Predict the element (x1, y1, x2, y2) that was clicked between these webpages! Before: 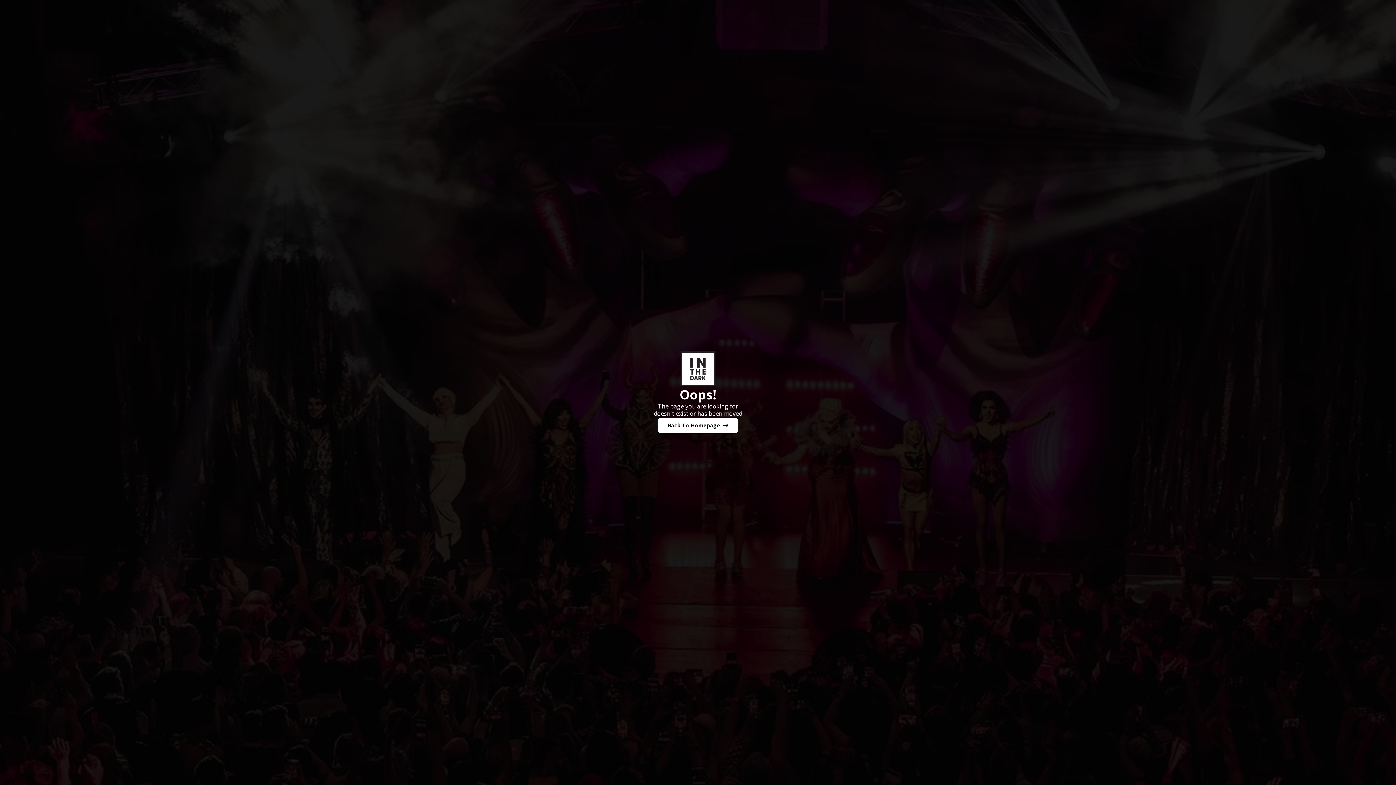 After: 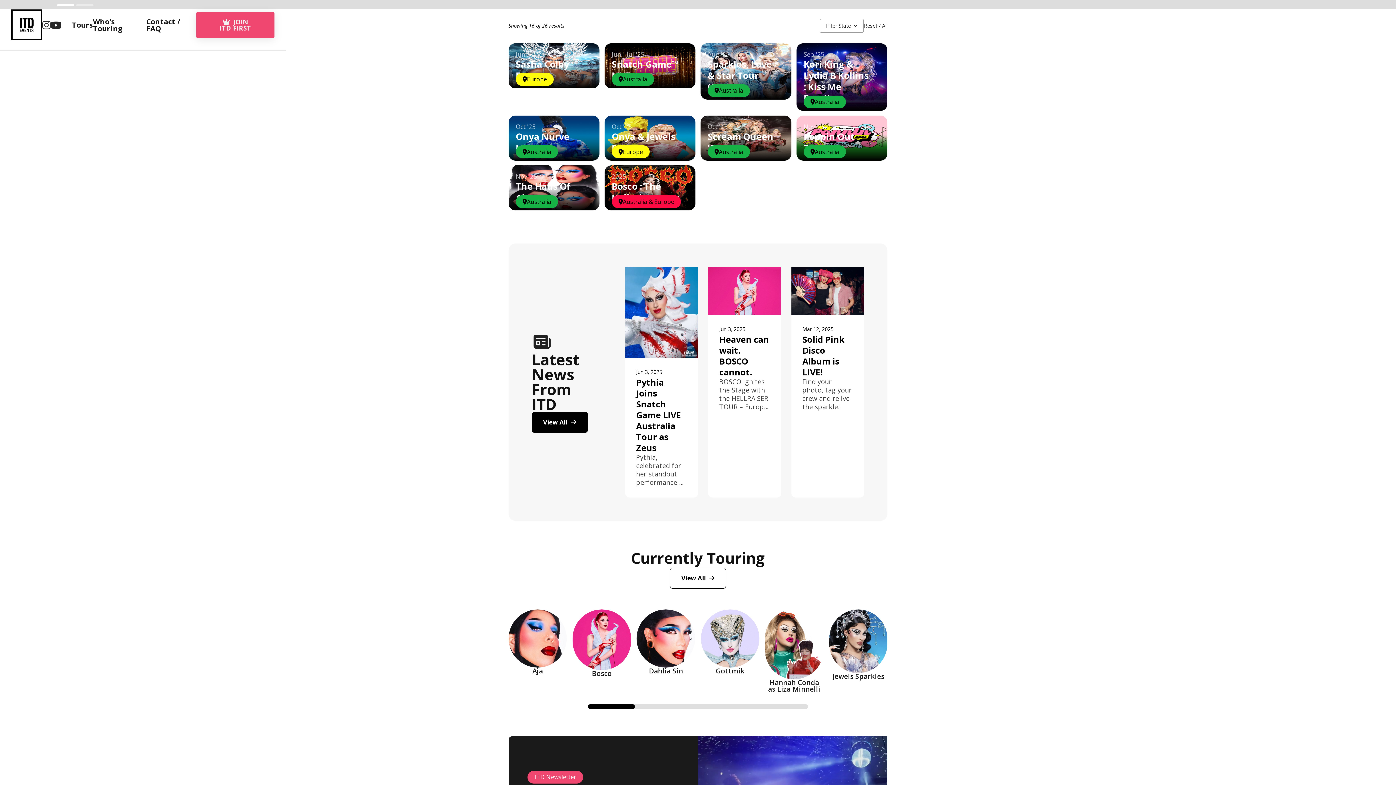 Action: label: Back To Homepage bbox: (658, 417, 738, 433)